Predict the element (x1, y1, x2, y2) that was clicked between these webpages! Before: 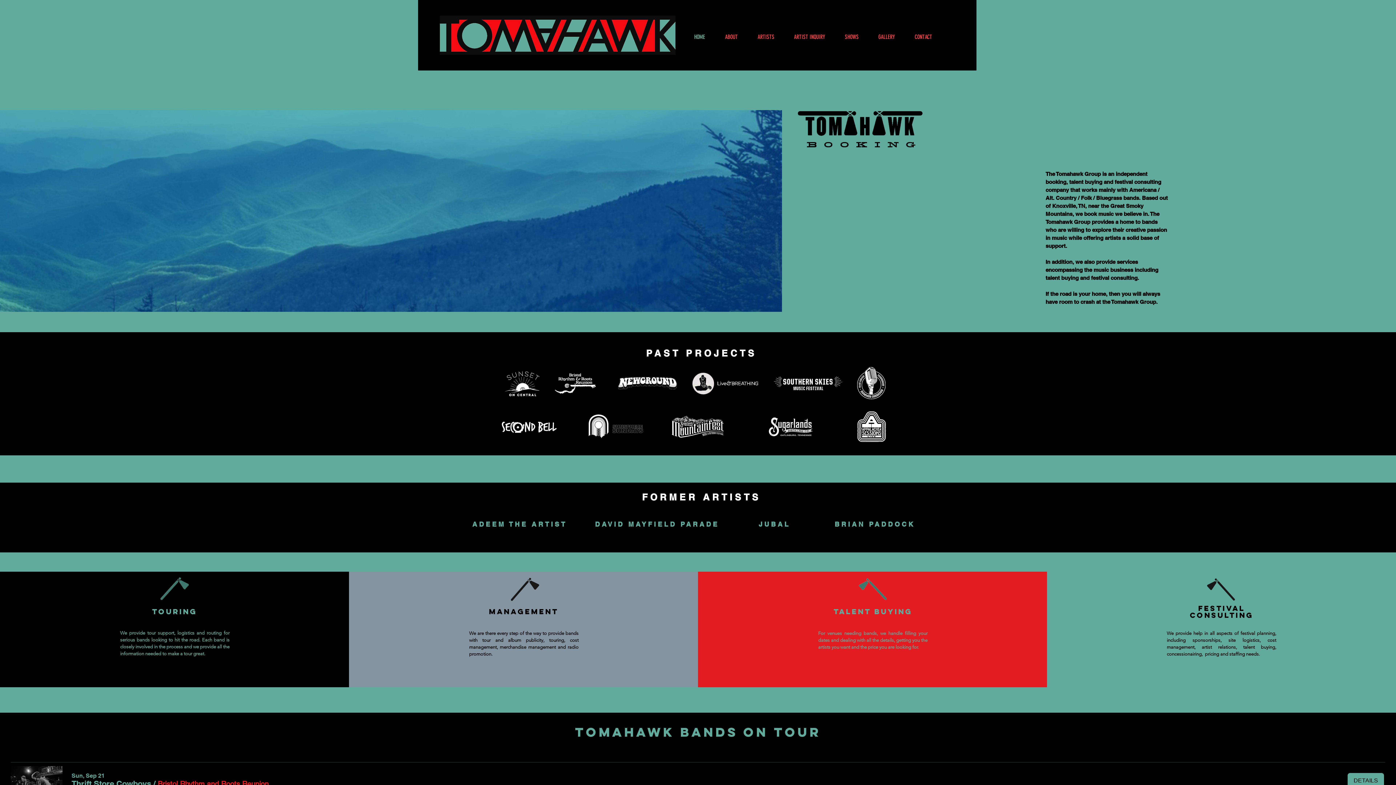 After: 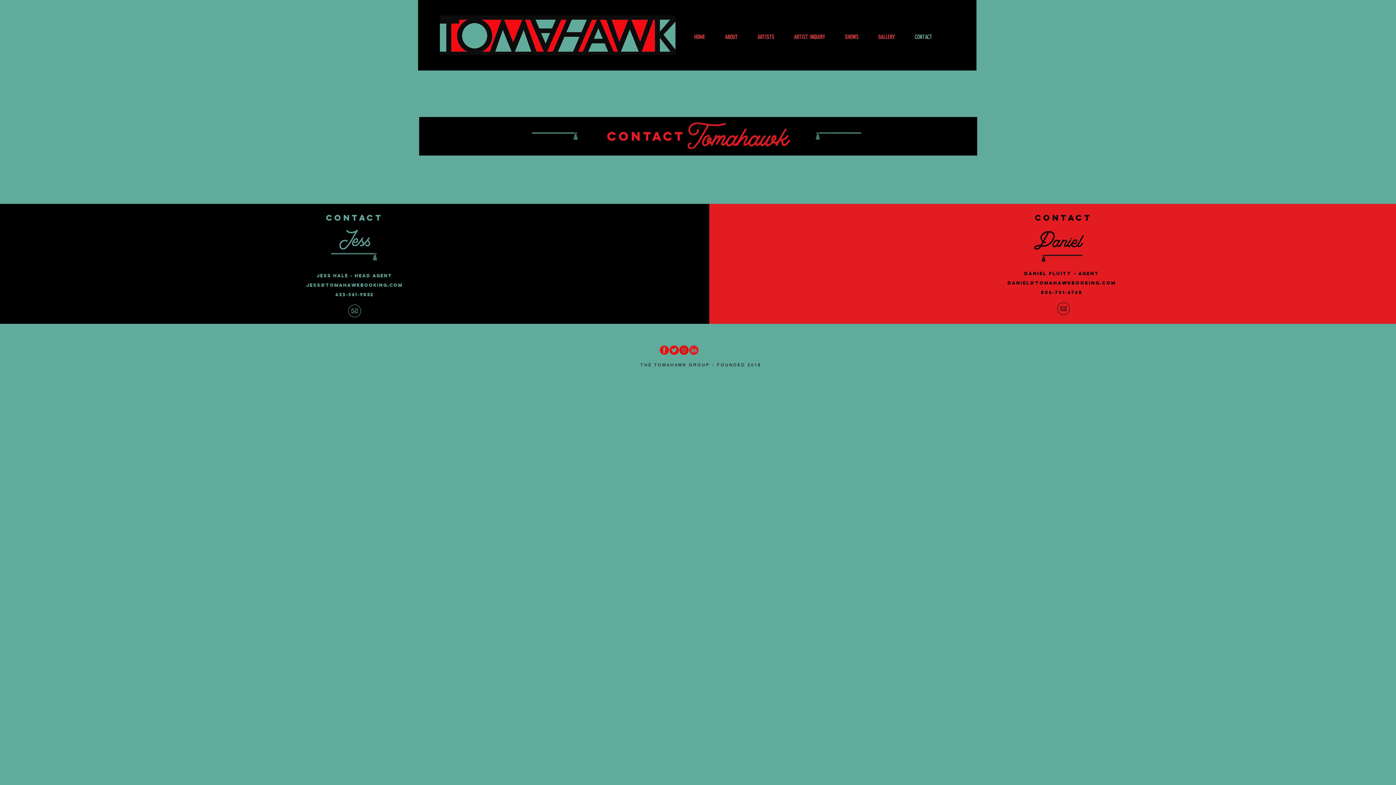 Action: label: CONTACT bbox: (905, 24, 942, 49)